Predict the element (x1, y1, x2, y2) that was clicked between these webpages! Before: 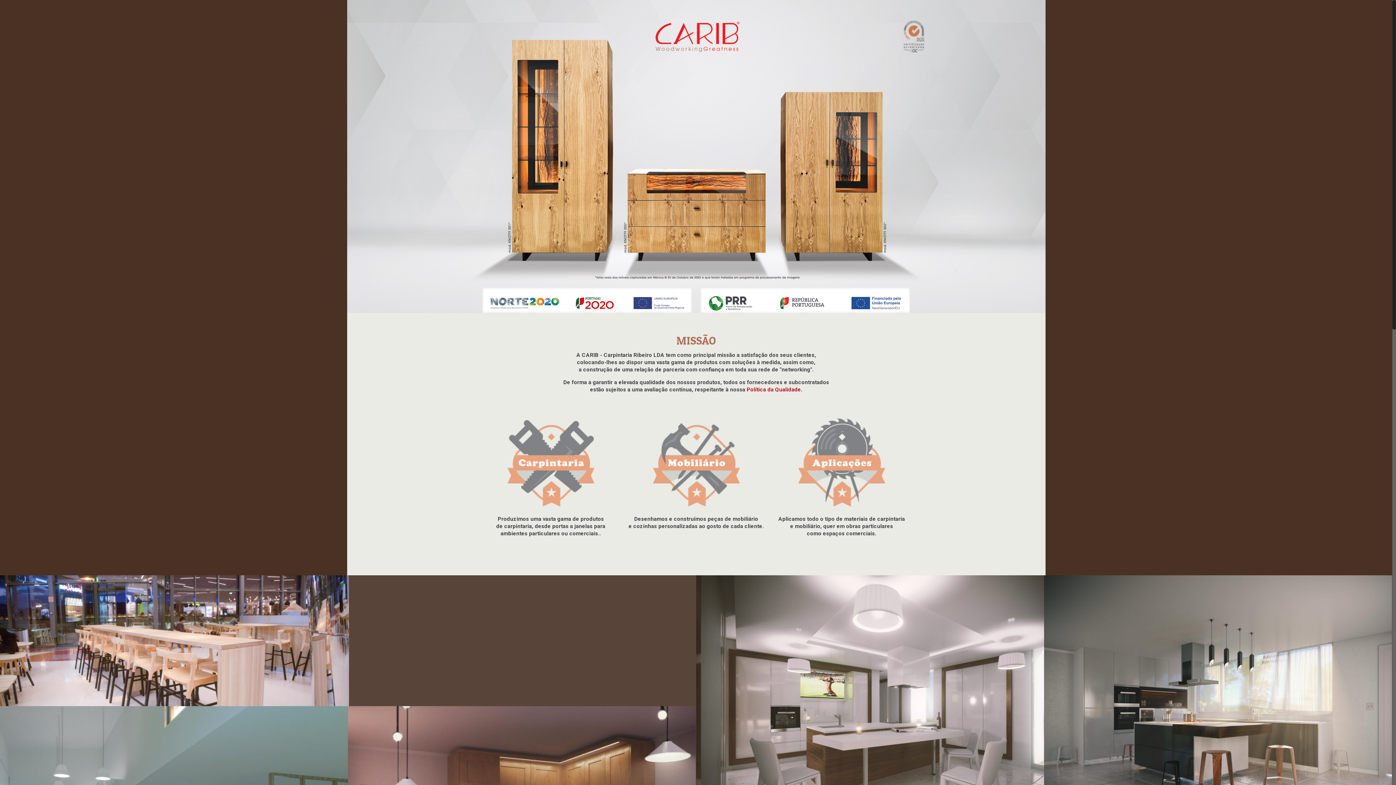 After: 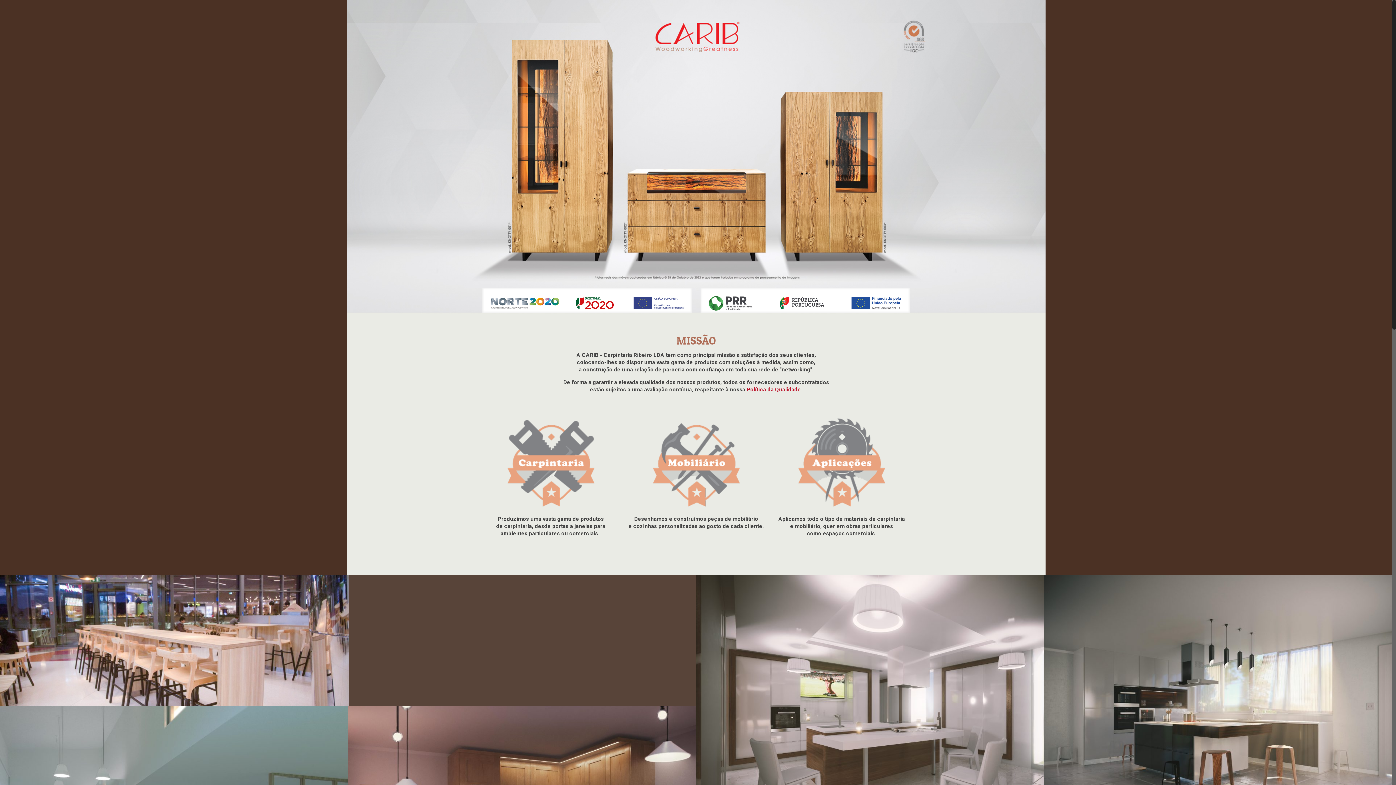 Action: label: Política da Qualidade bbox: (746, 386, 801, 393)